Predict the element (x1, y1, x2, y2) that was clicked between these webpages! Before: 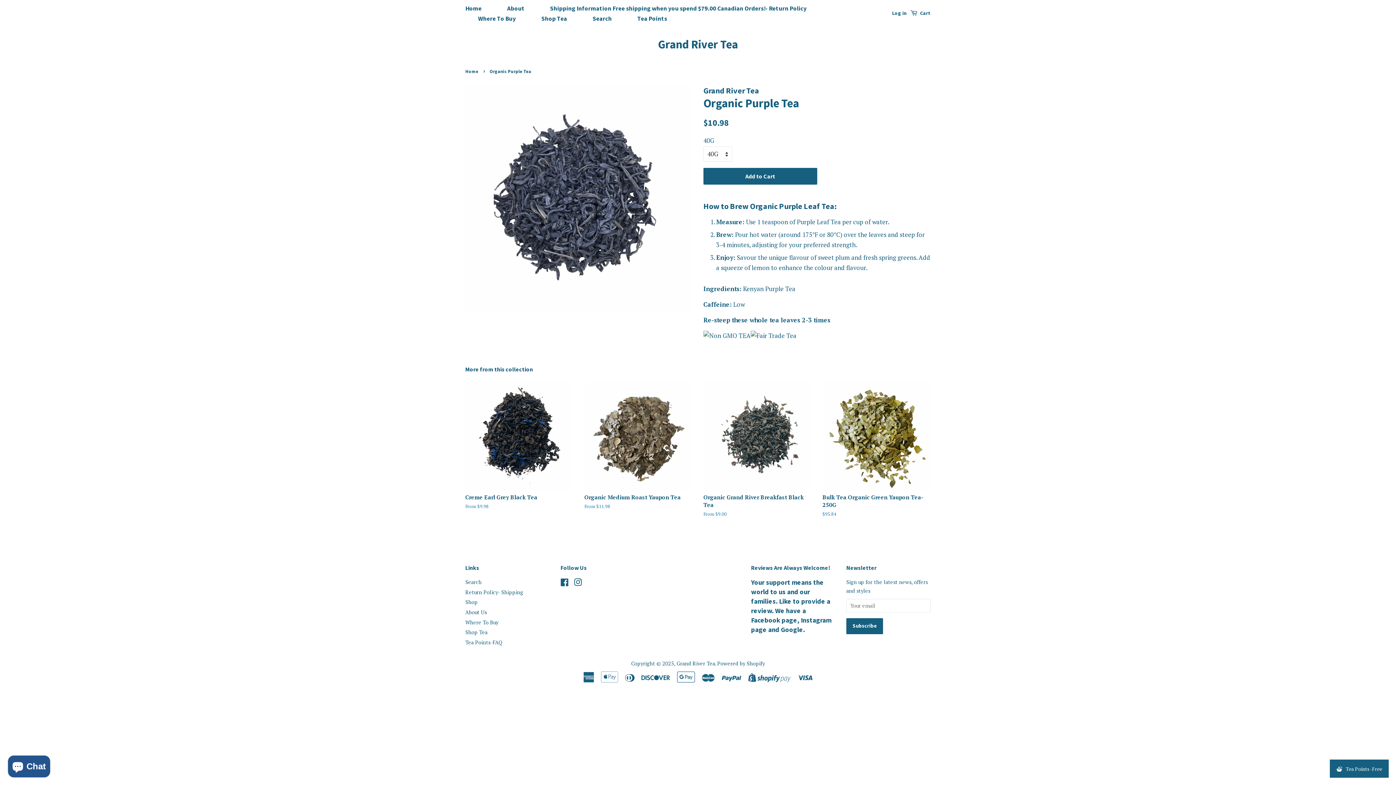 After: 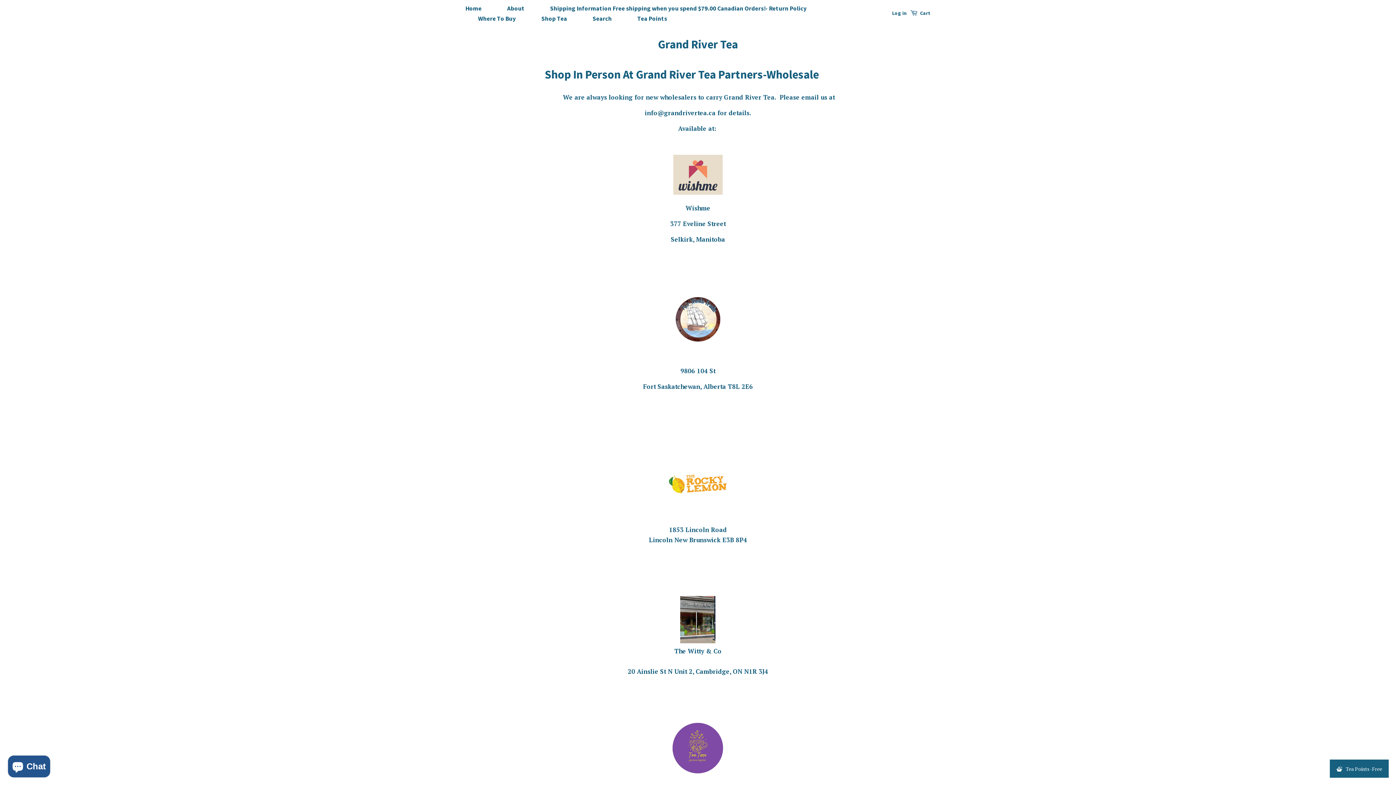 Action: bbox: (465, 619, 498, 626) label: Where To Buy